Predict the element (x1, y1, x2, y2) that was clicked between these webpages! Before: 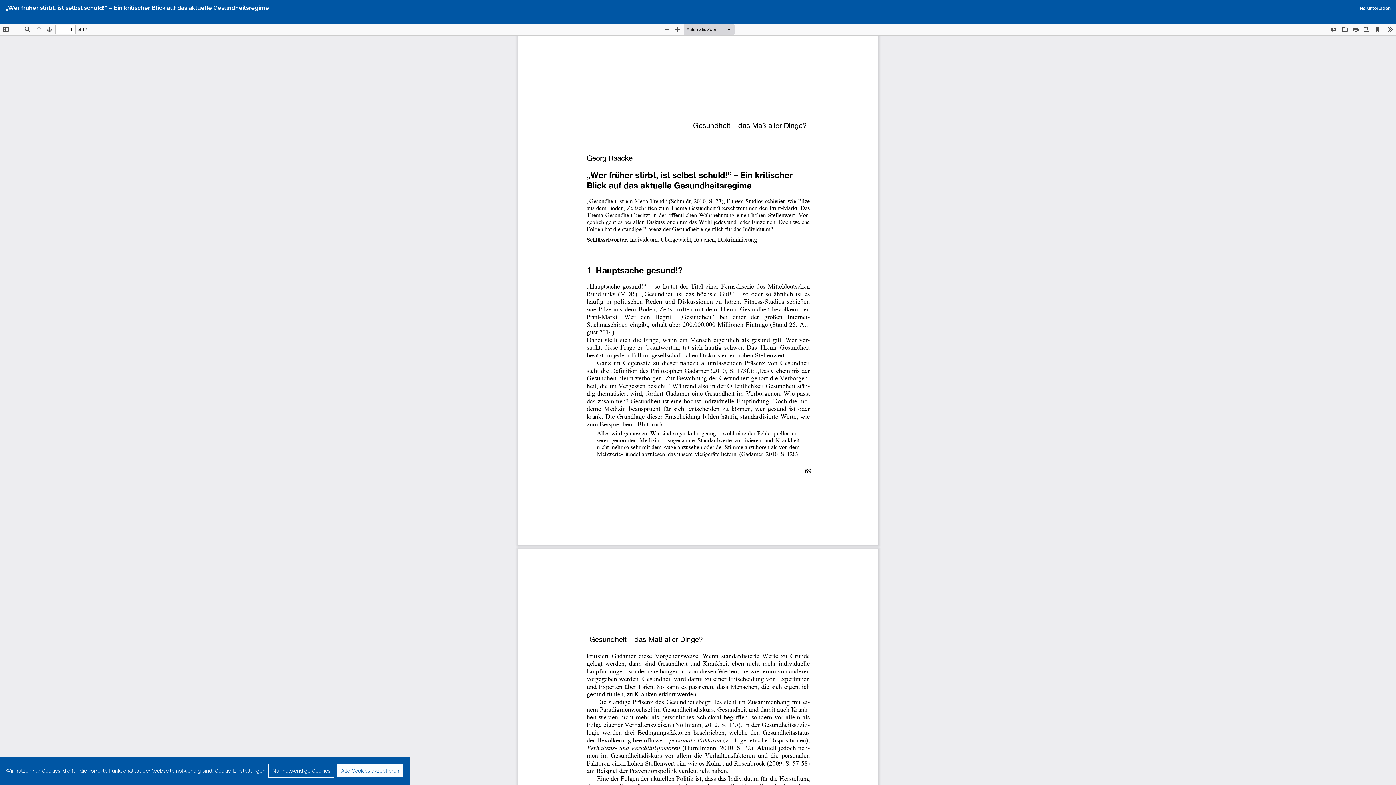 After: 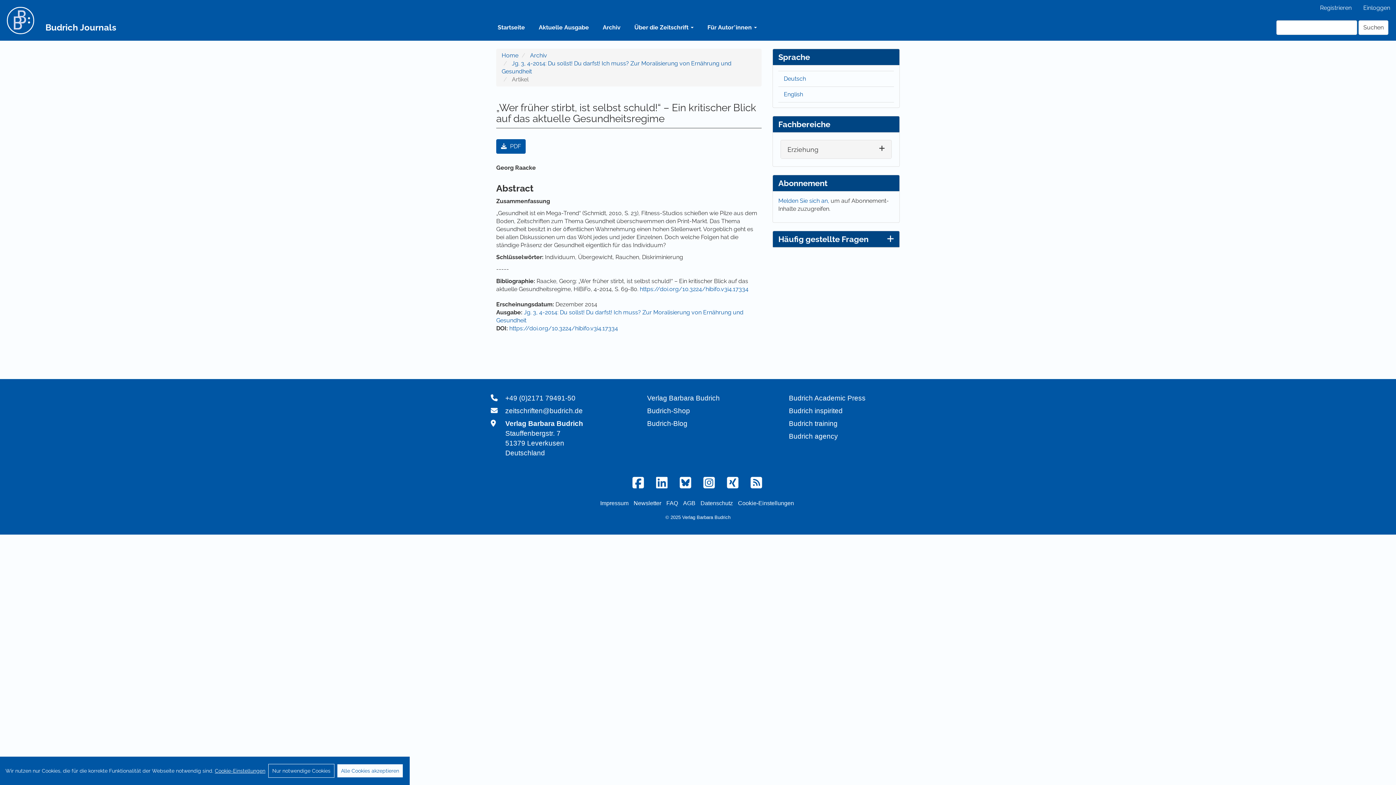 Action: bbox: (4, 2, 270, 13) label: „Wer früher stirbt, ist selbst schuld!“ – Ein kritischer Blick auf das aktuelle Gesundheitsregime